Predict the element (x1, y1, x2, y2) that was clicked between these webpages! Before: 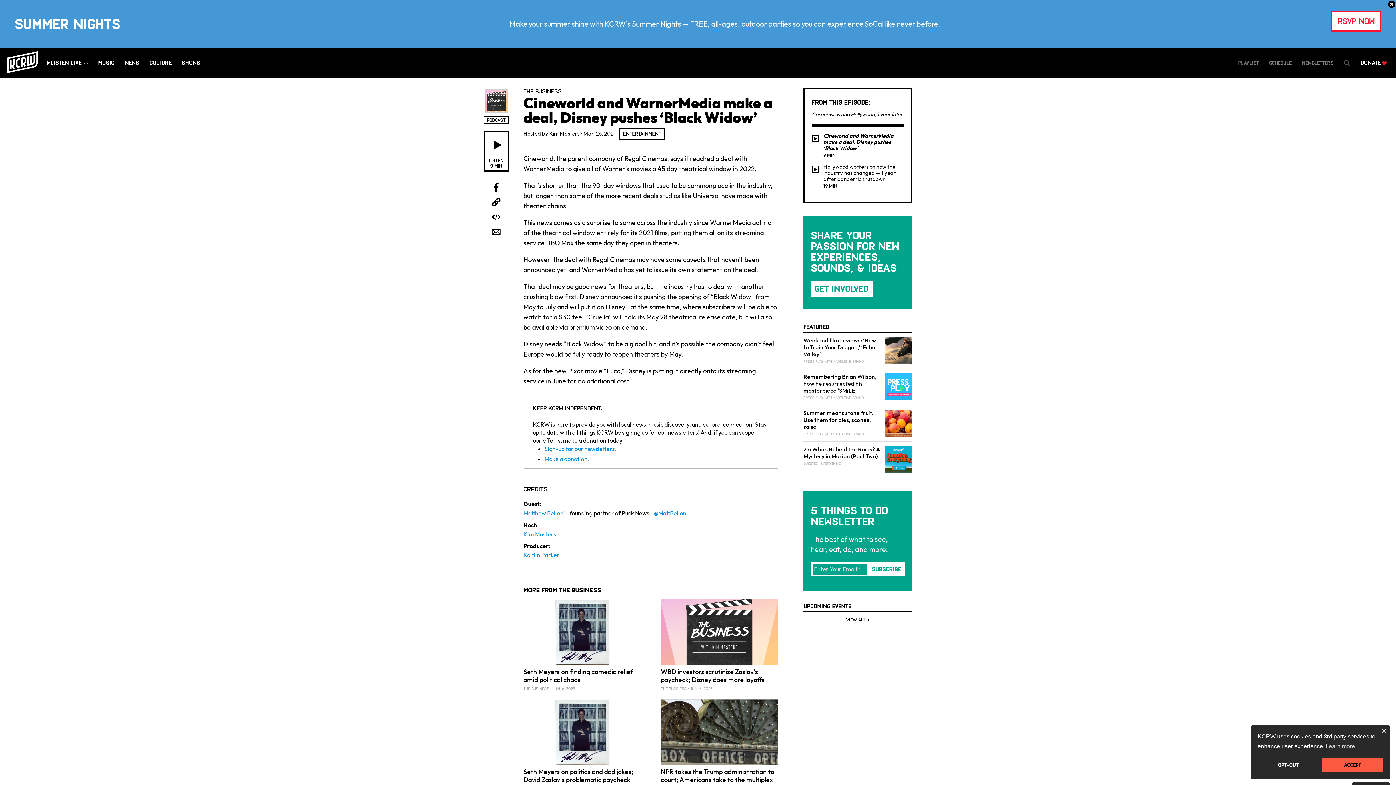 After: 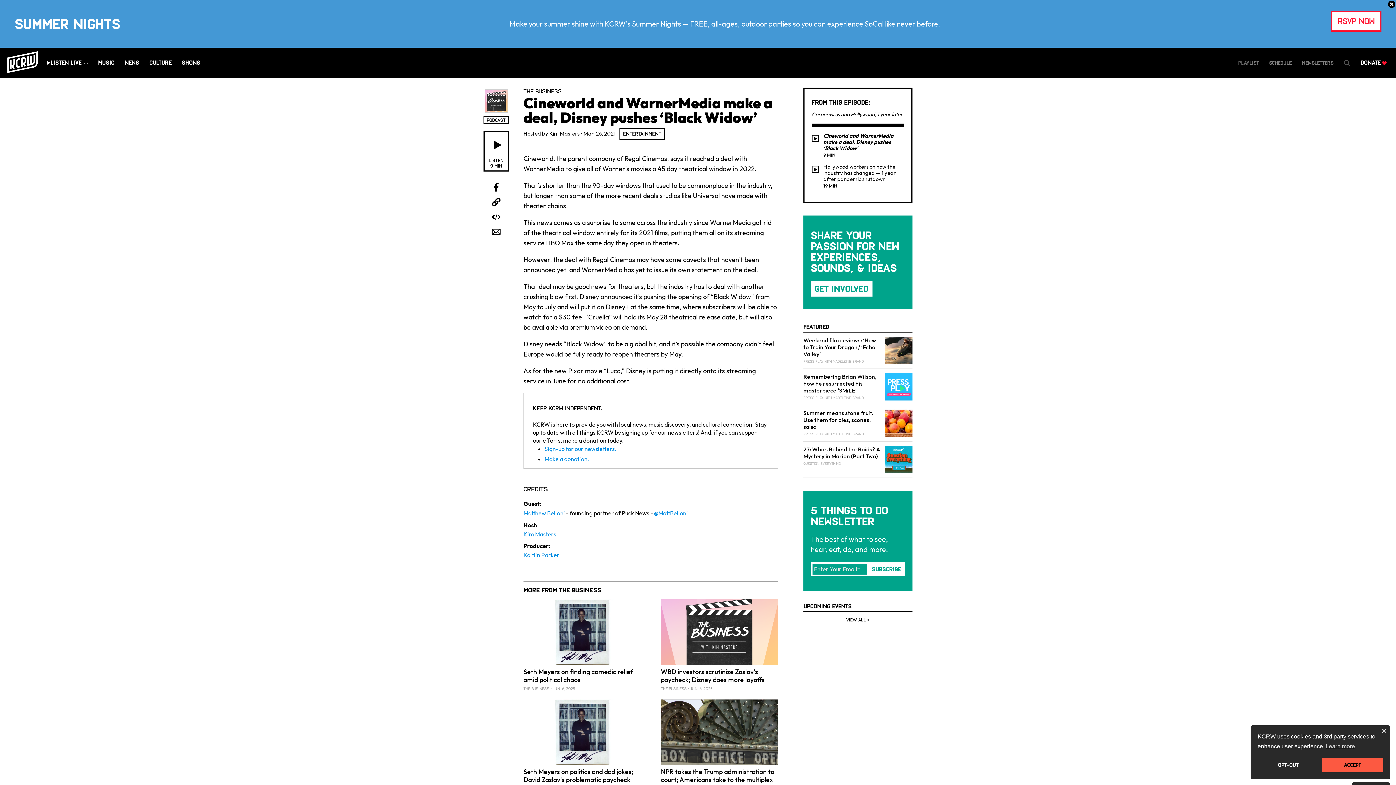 Action: bbox: (823, 132, 904, 158) label: Cineworld and WarnerMedia make a deal, Disney pushes ‘Black Widow’

9 MIN